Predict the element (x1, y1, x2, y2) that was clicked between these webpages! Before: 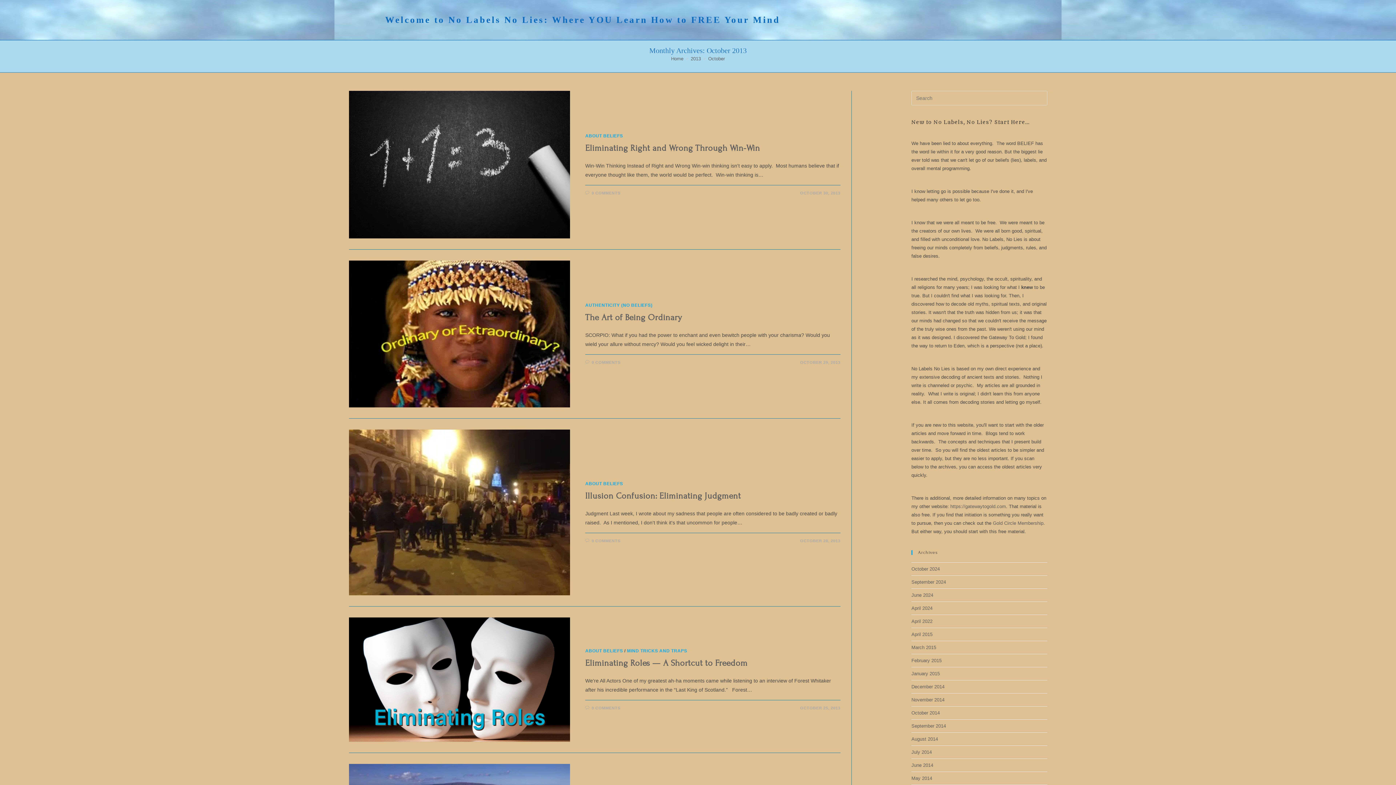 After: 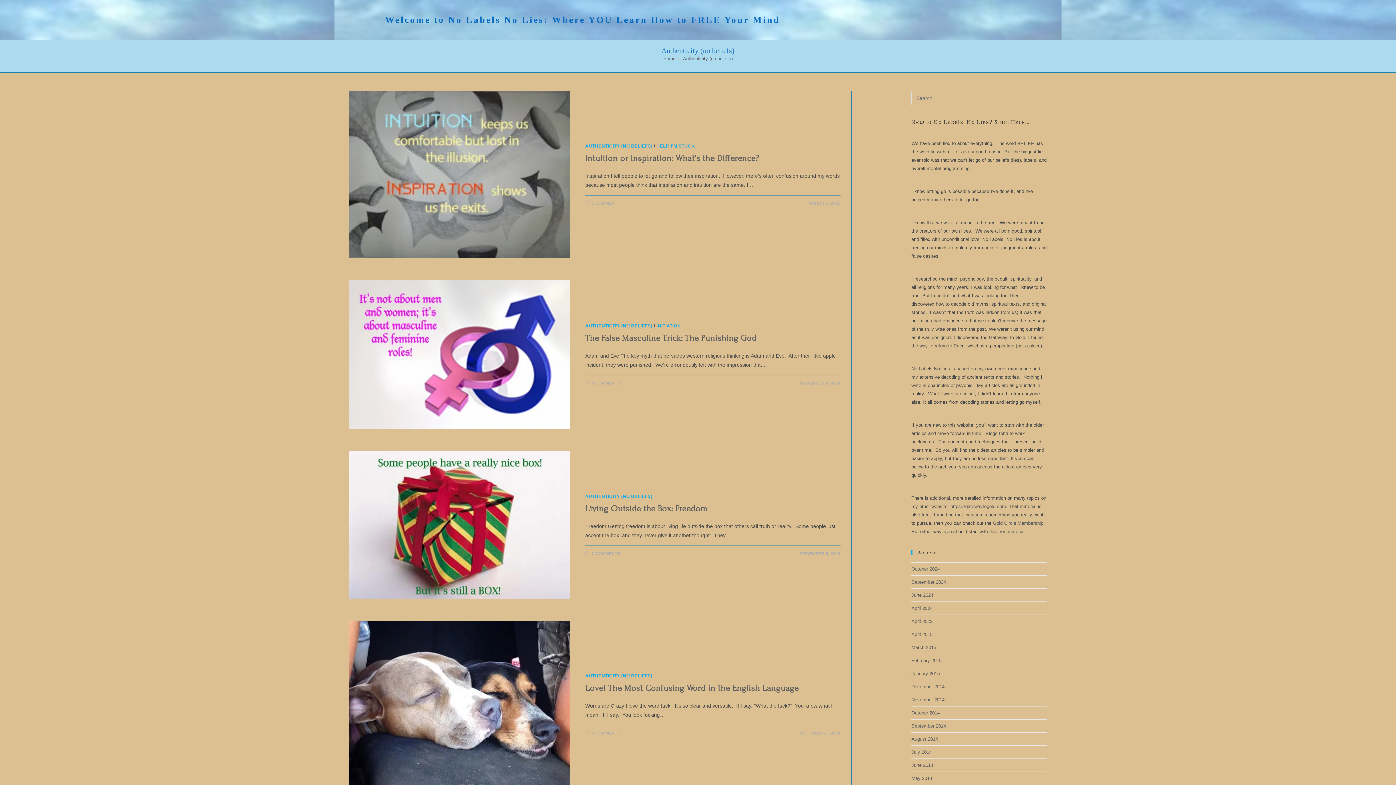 Action: bbox: (585, 302, 652, 308) label: AUTHENTICITY (NO BELIEFS)